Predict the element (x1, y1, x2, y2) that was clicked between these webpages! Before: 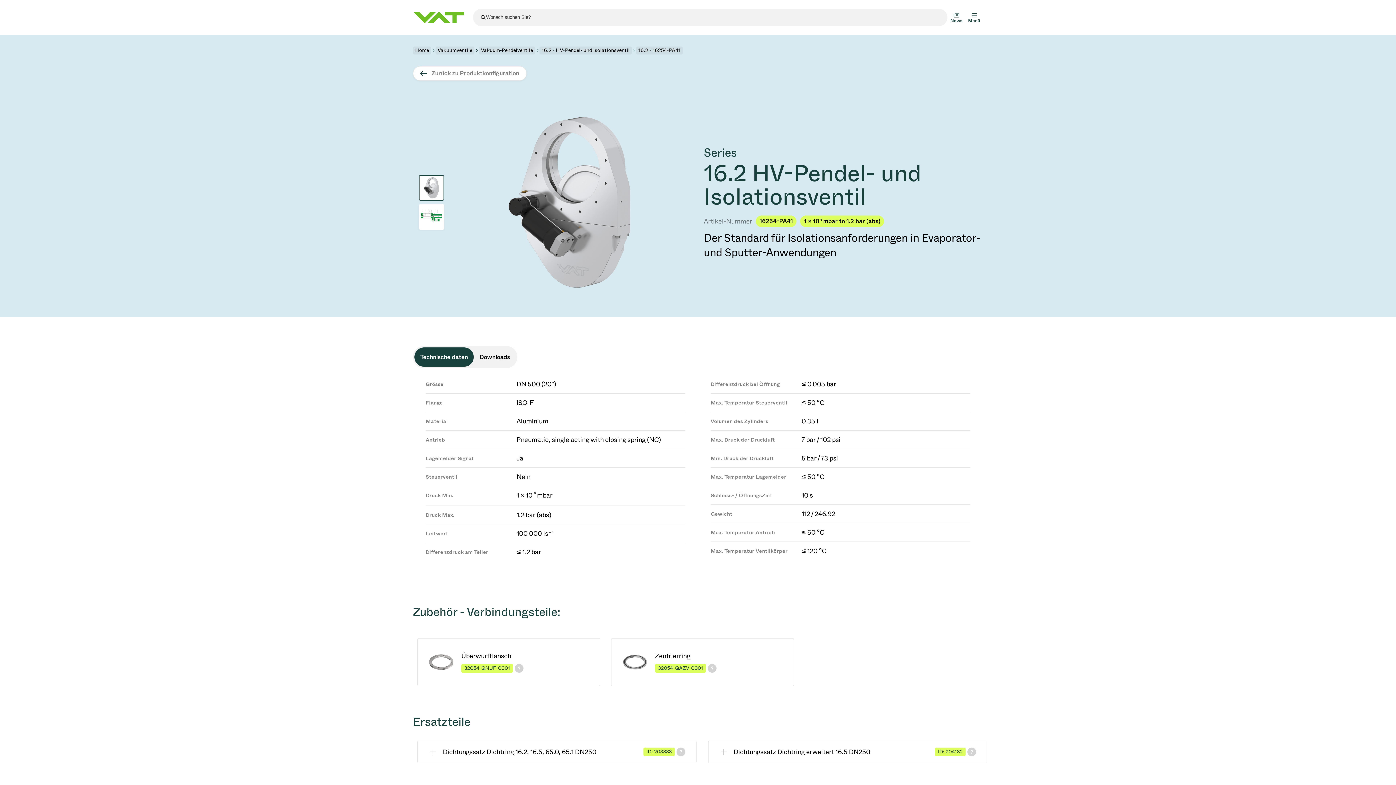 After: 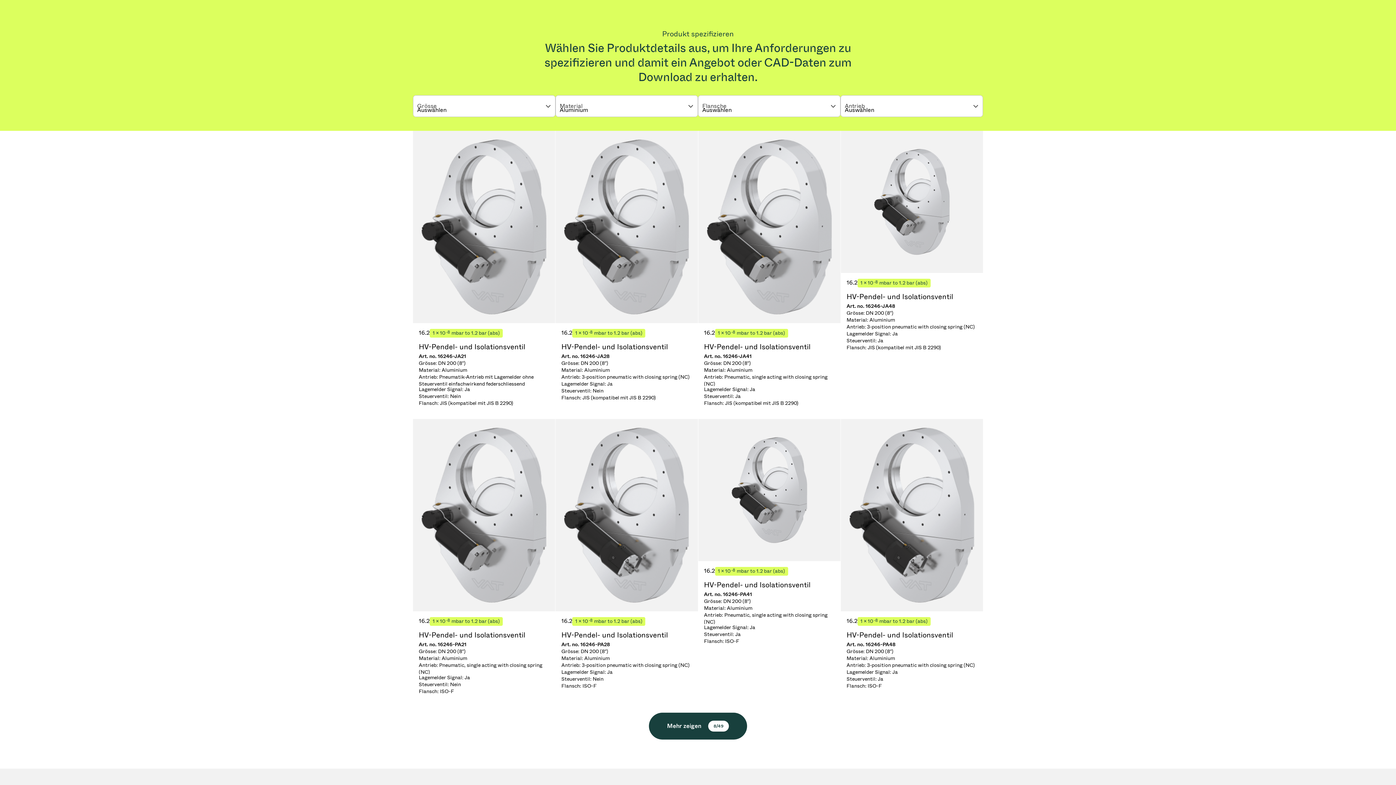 Action: bbox: (413, 66, 526, 80) label: Zurück zu Produktkonfiguration